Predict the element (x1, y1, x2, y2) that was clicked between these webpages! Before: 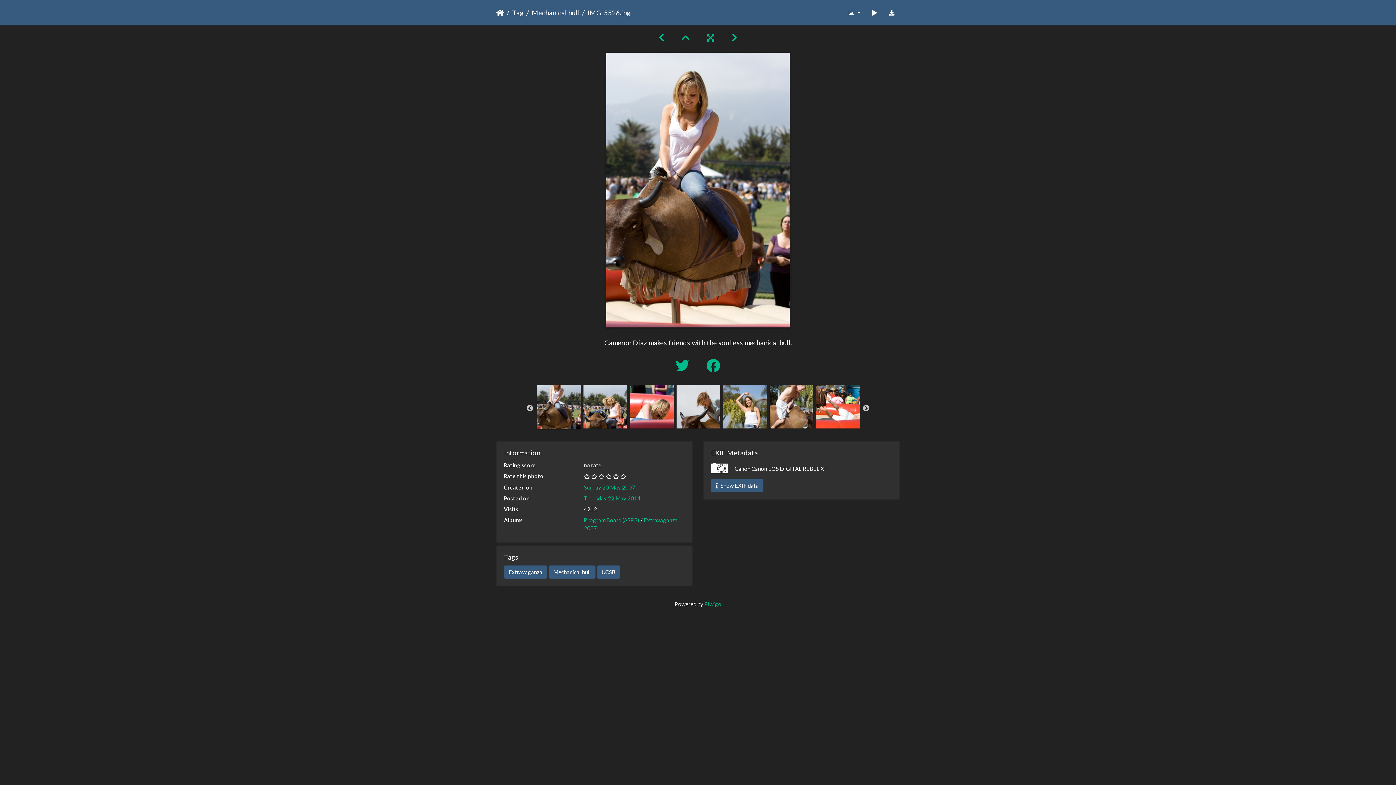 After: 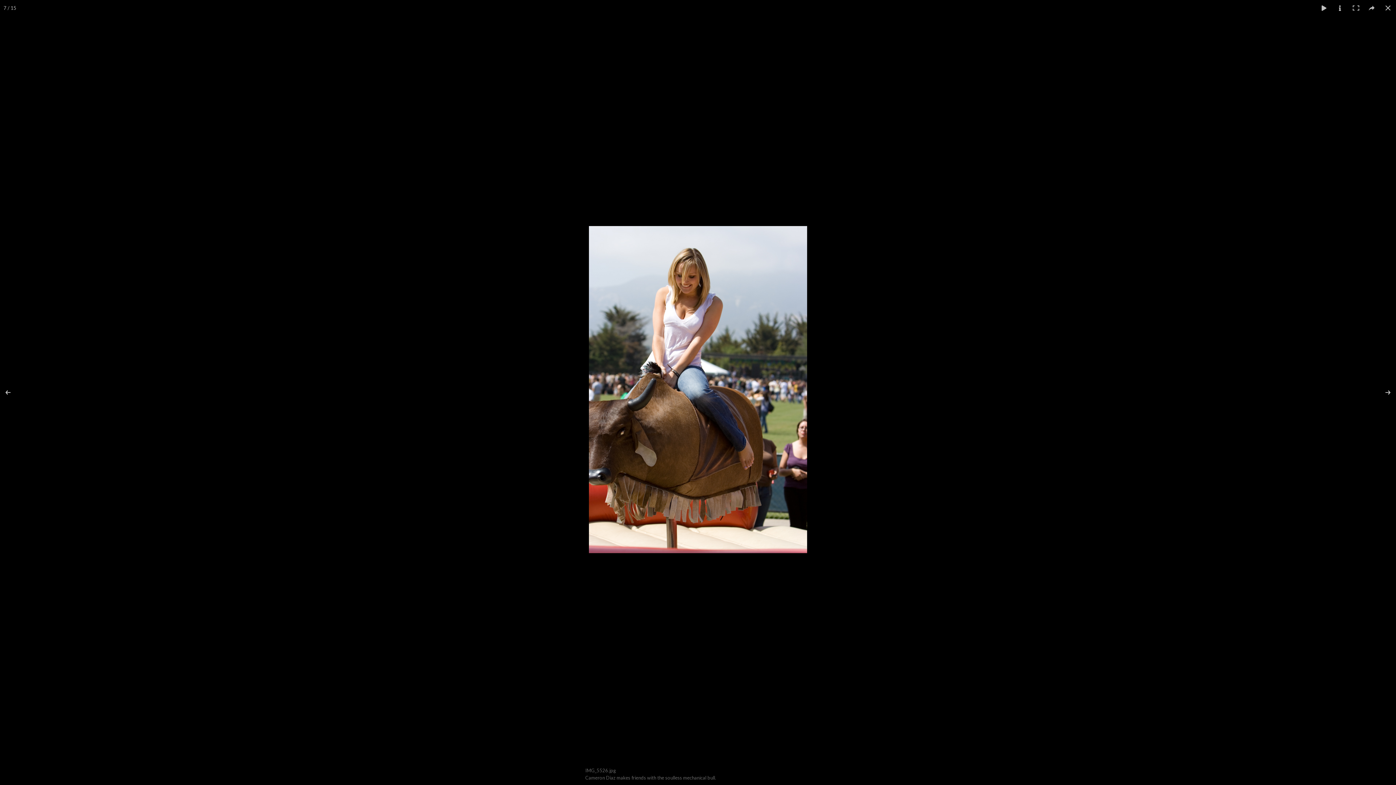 Action: bbox: (698, 32, 723, 43)